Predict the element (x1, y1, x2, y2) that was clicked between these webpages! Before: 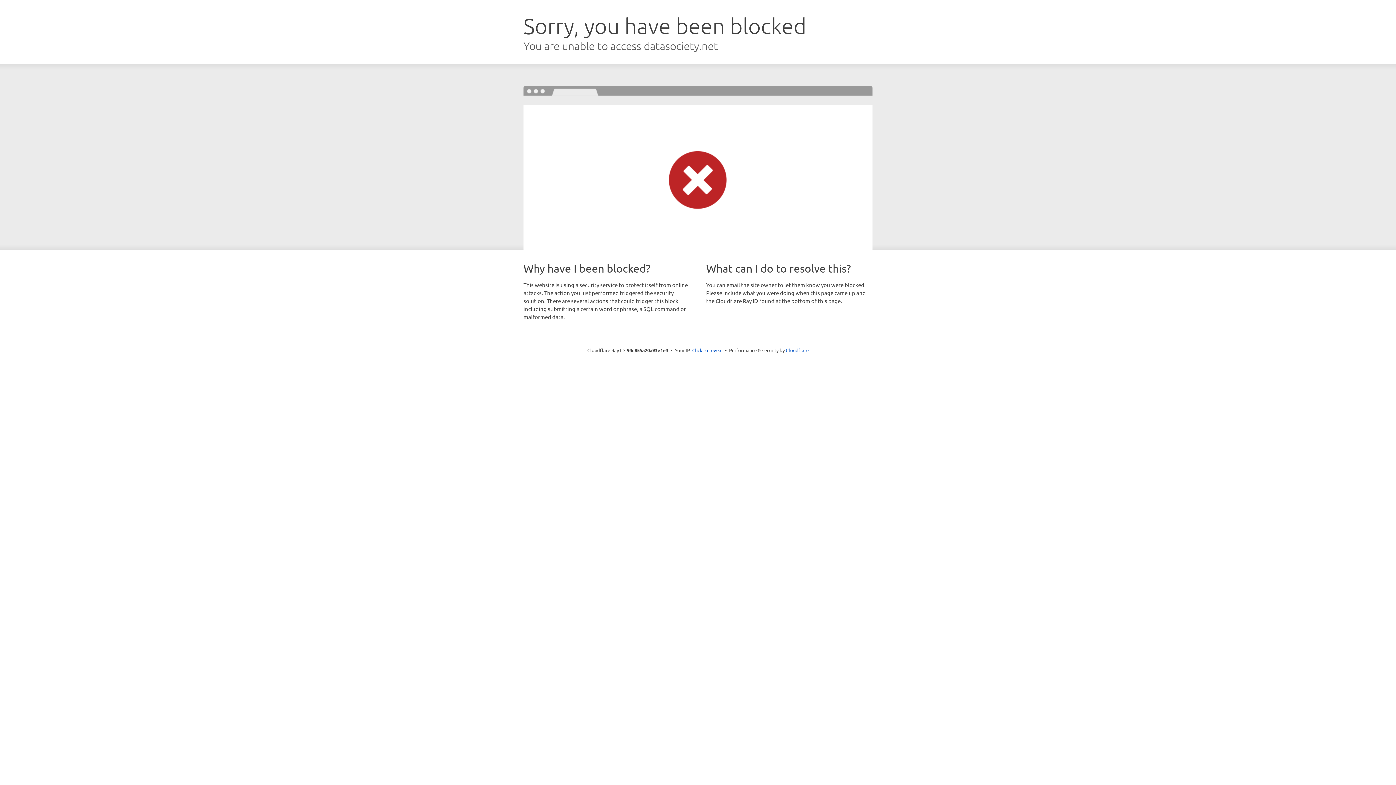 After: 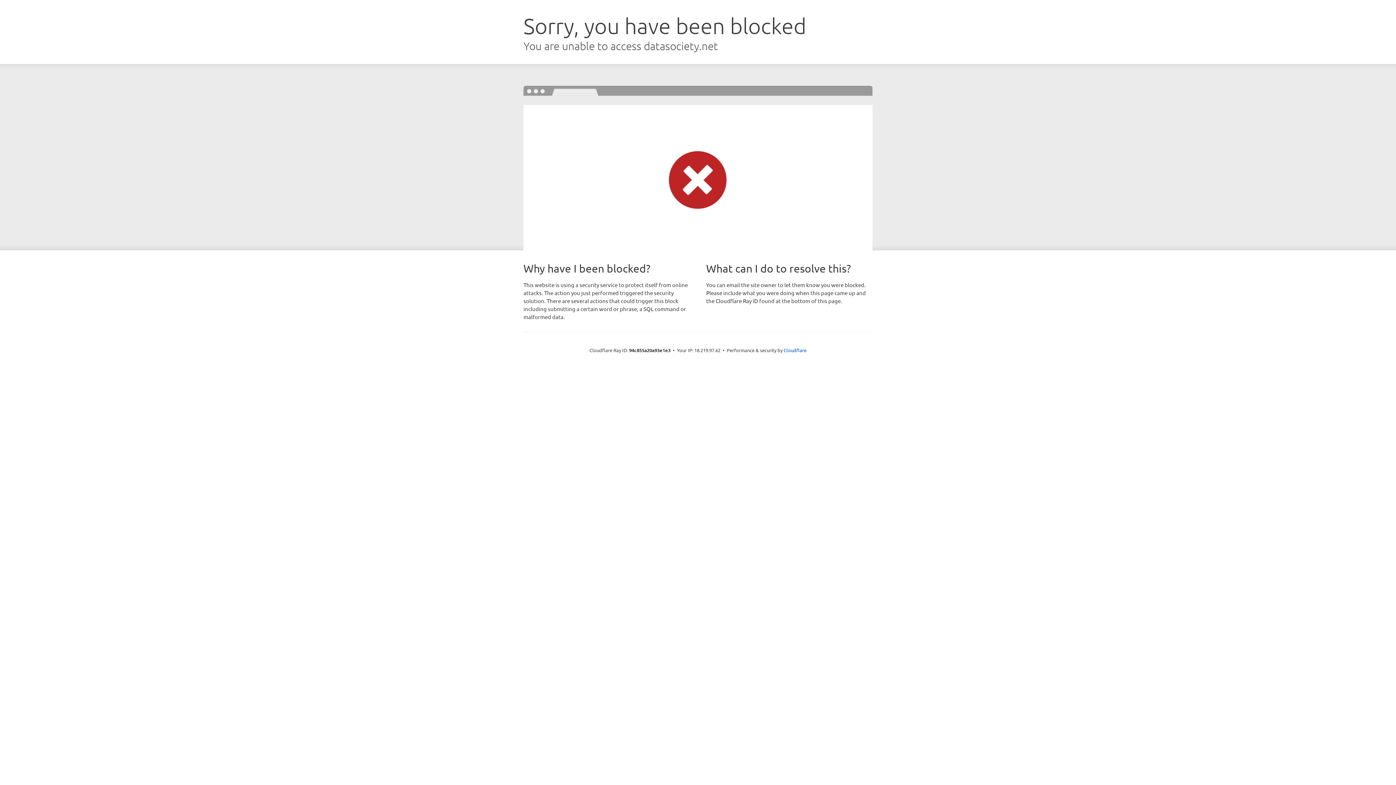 Action: label: Click to reveal bbox: (692, 346, 722, 353)